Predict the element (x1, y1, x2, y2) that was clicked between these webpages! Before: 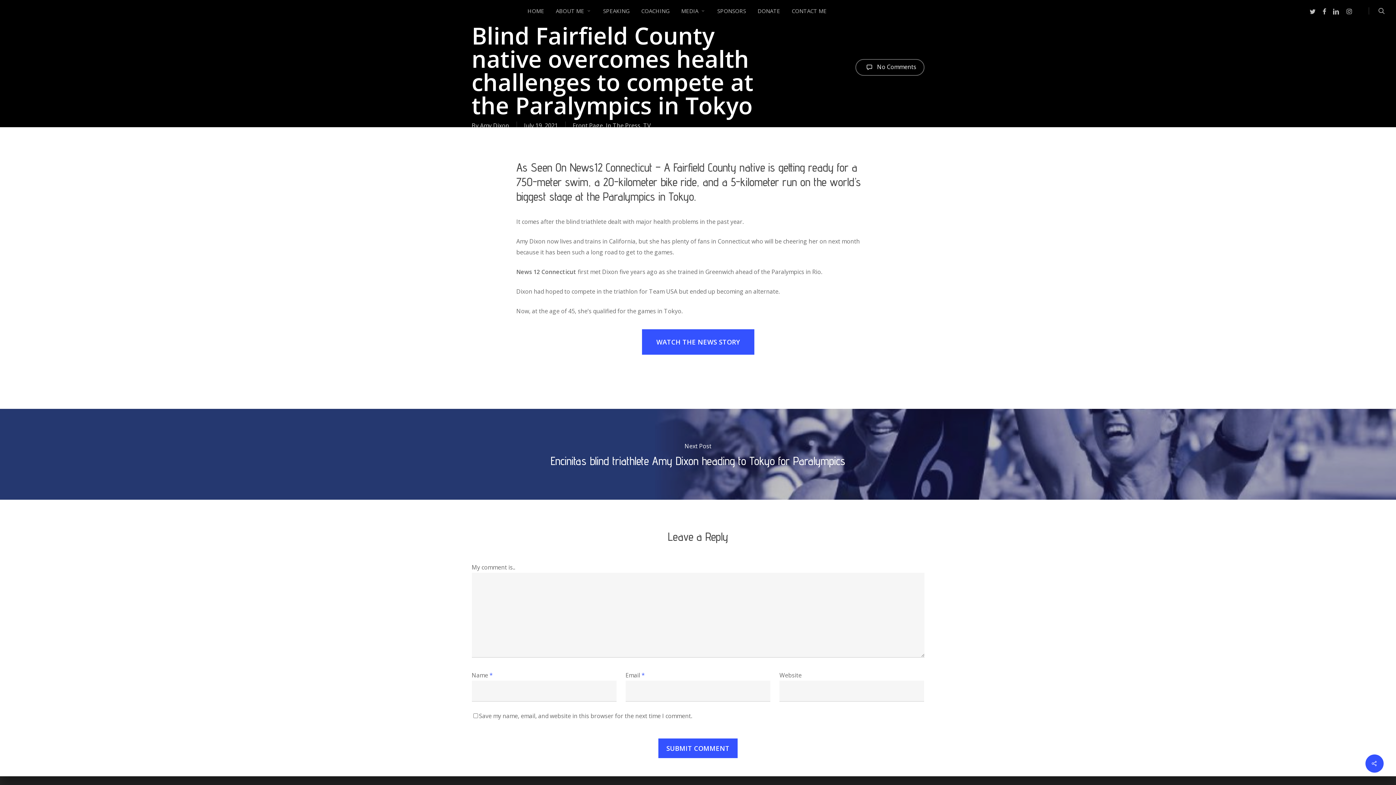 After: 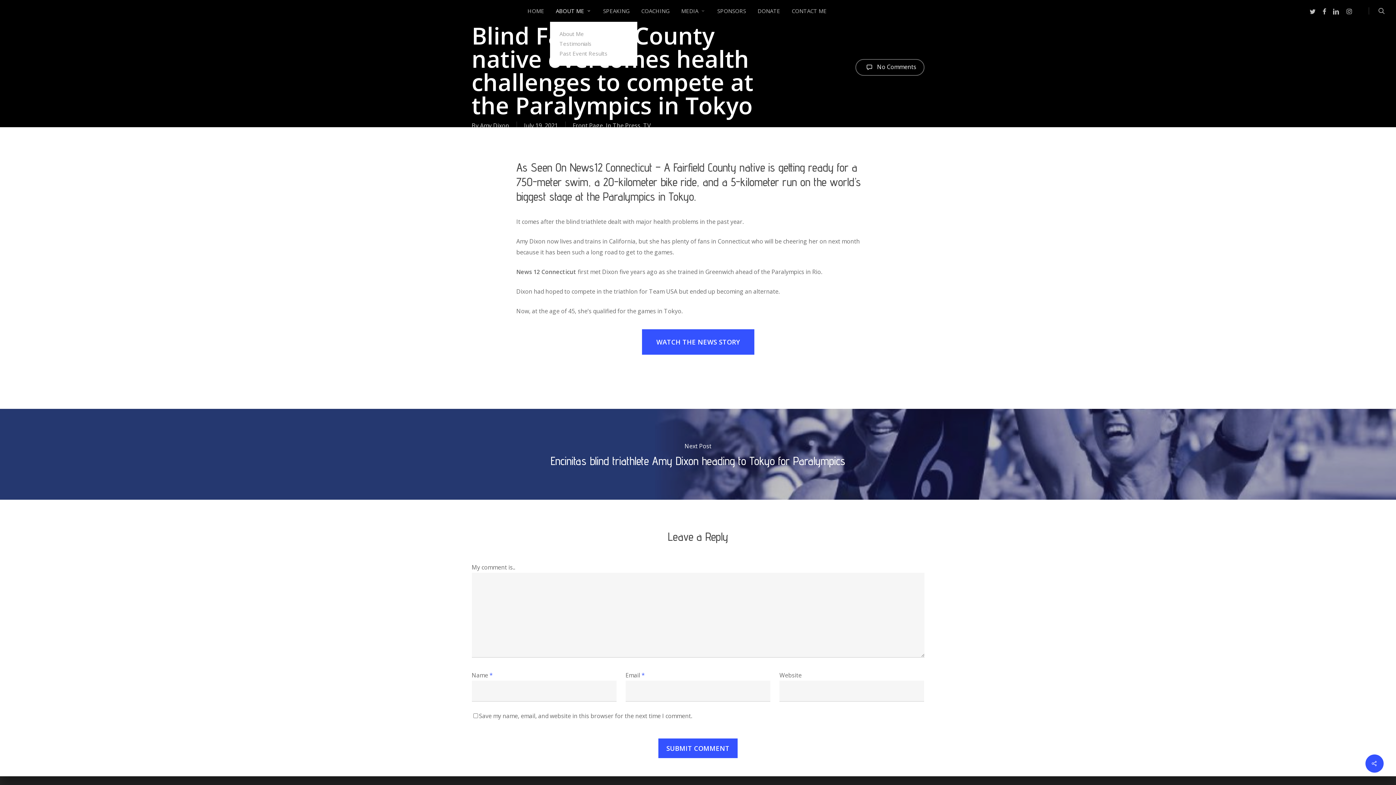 Action: bbox: (550, 8, 597, 13) label: ABOUT ME